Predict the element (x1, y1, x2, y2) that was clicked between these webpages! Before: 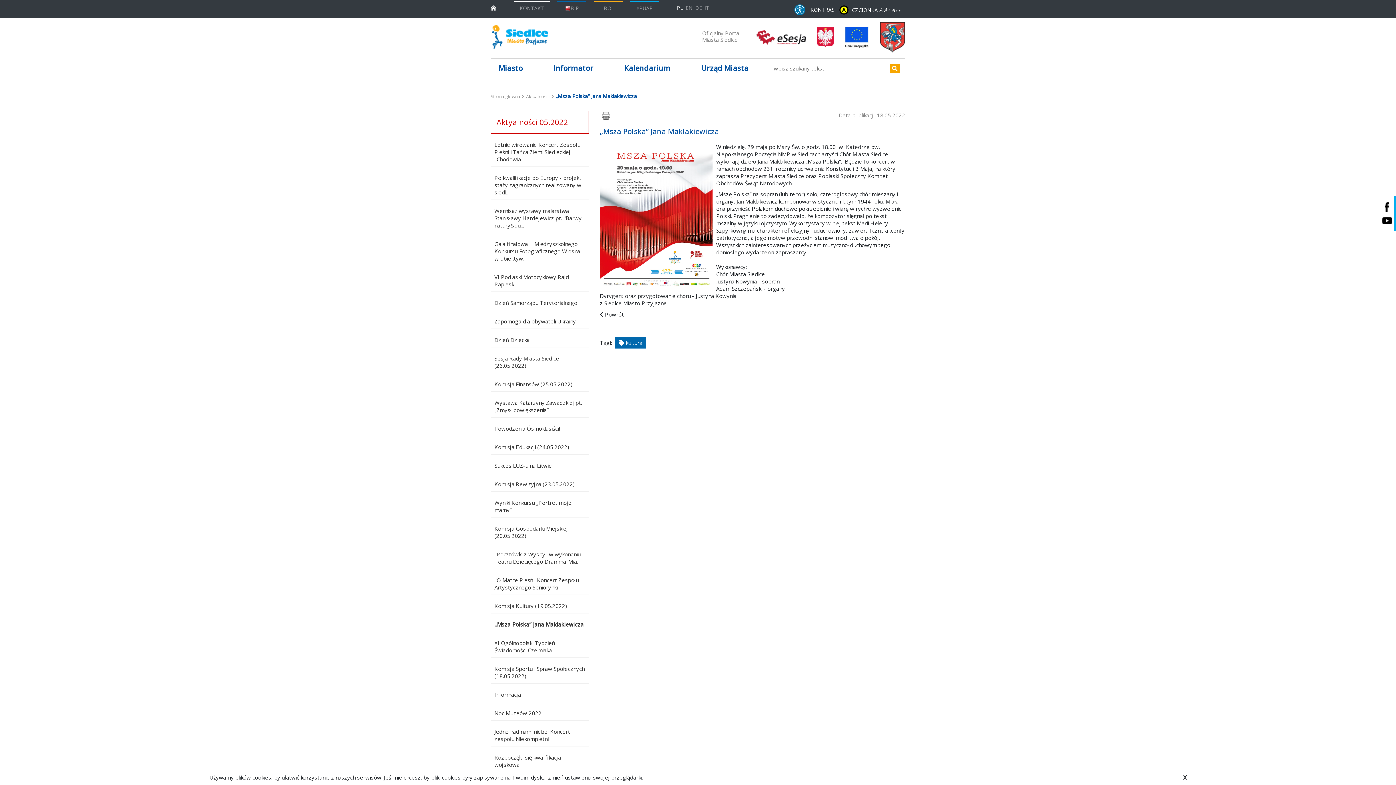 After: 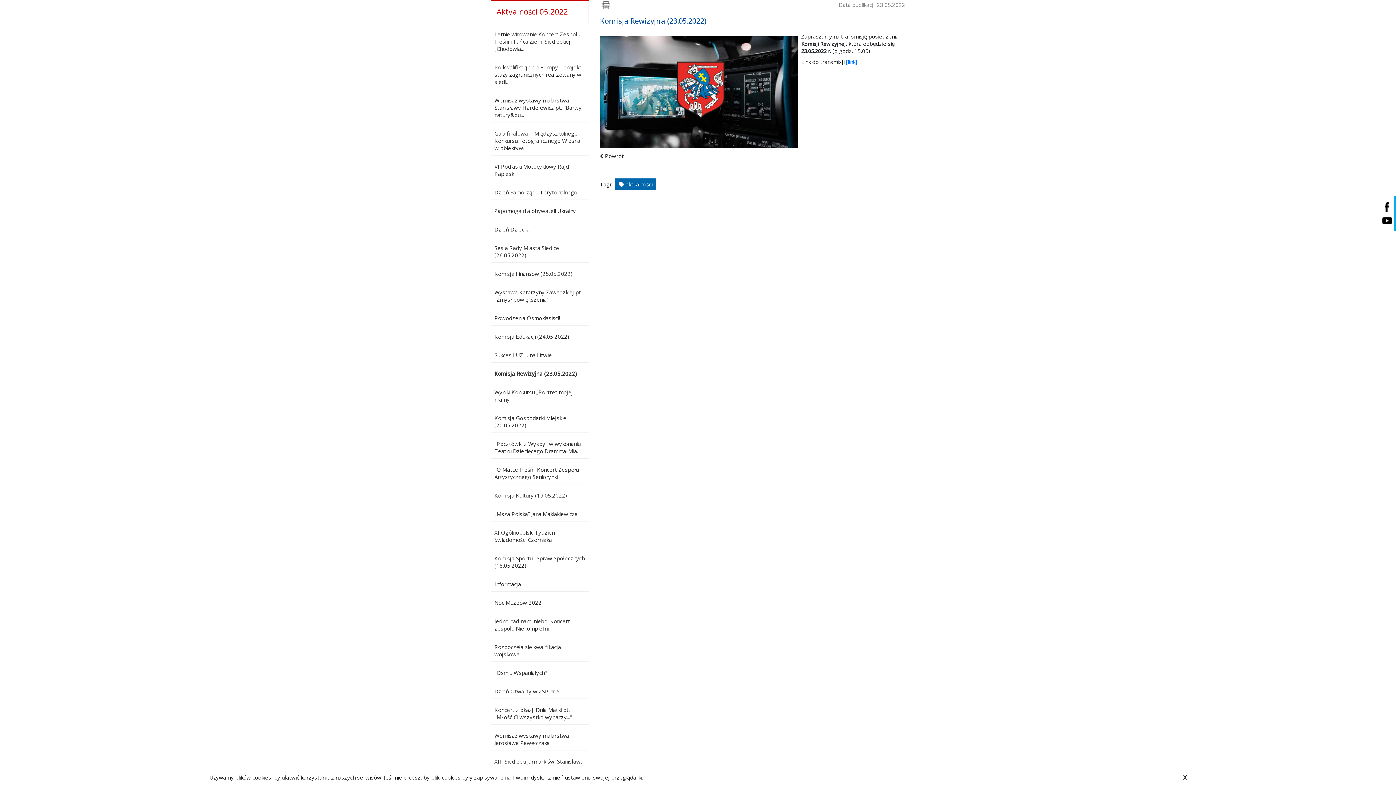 Action: label: Komisja Rewizyjna (23.05.2022) bbox: (490, 476, 589, 491)